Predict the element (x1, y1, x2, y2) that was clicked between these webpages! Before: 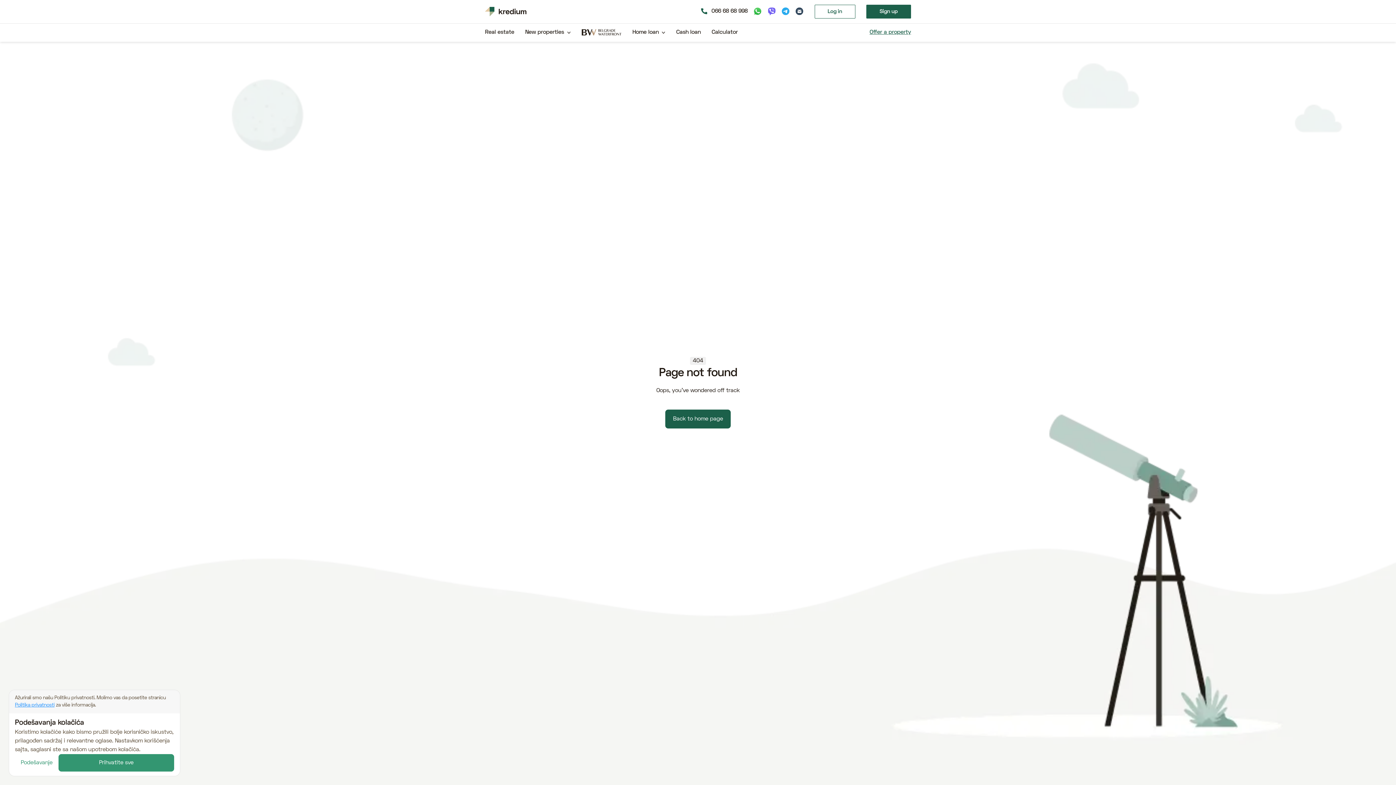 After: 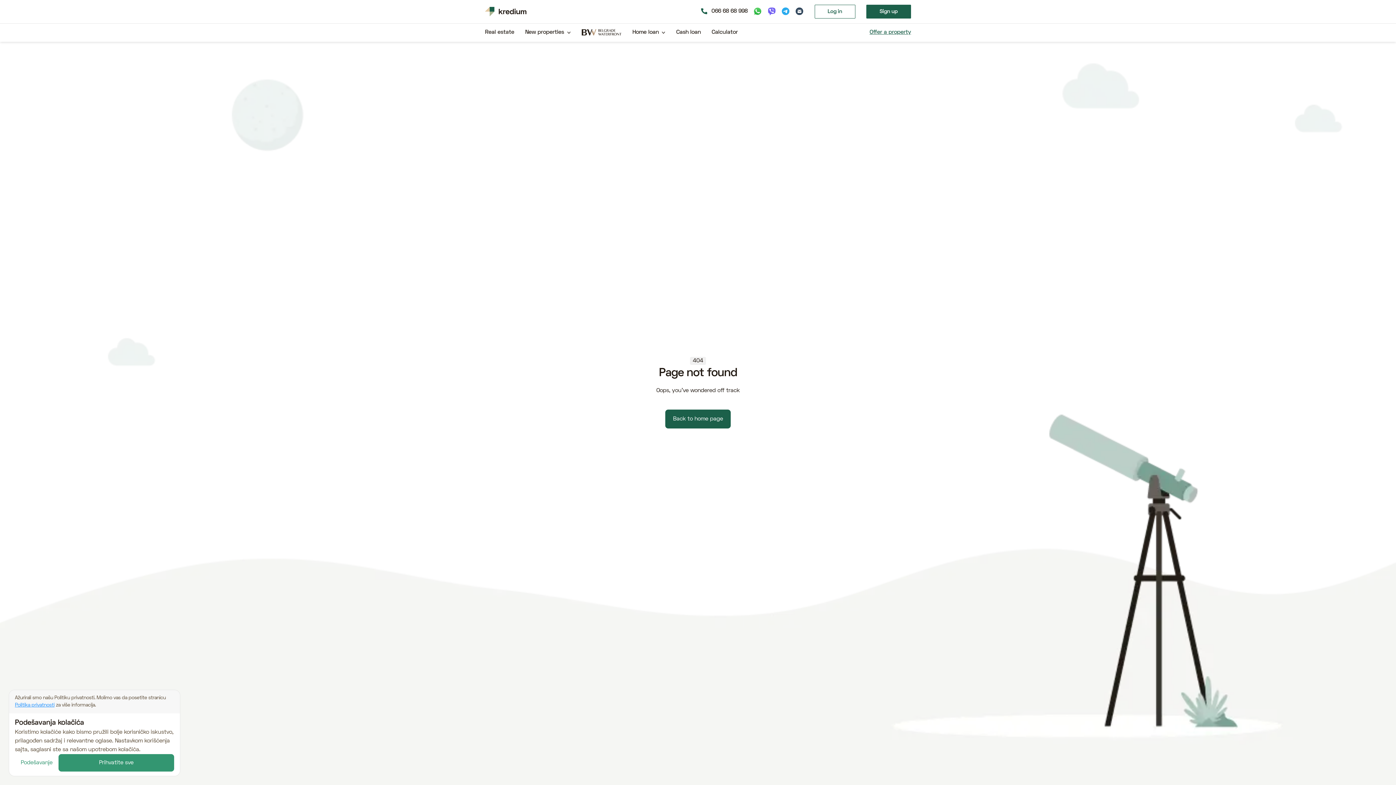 Action: label: 066 68 68 998 bbox: (700, 4, 747, 18)